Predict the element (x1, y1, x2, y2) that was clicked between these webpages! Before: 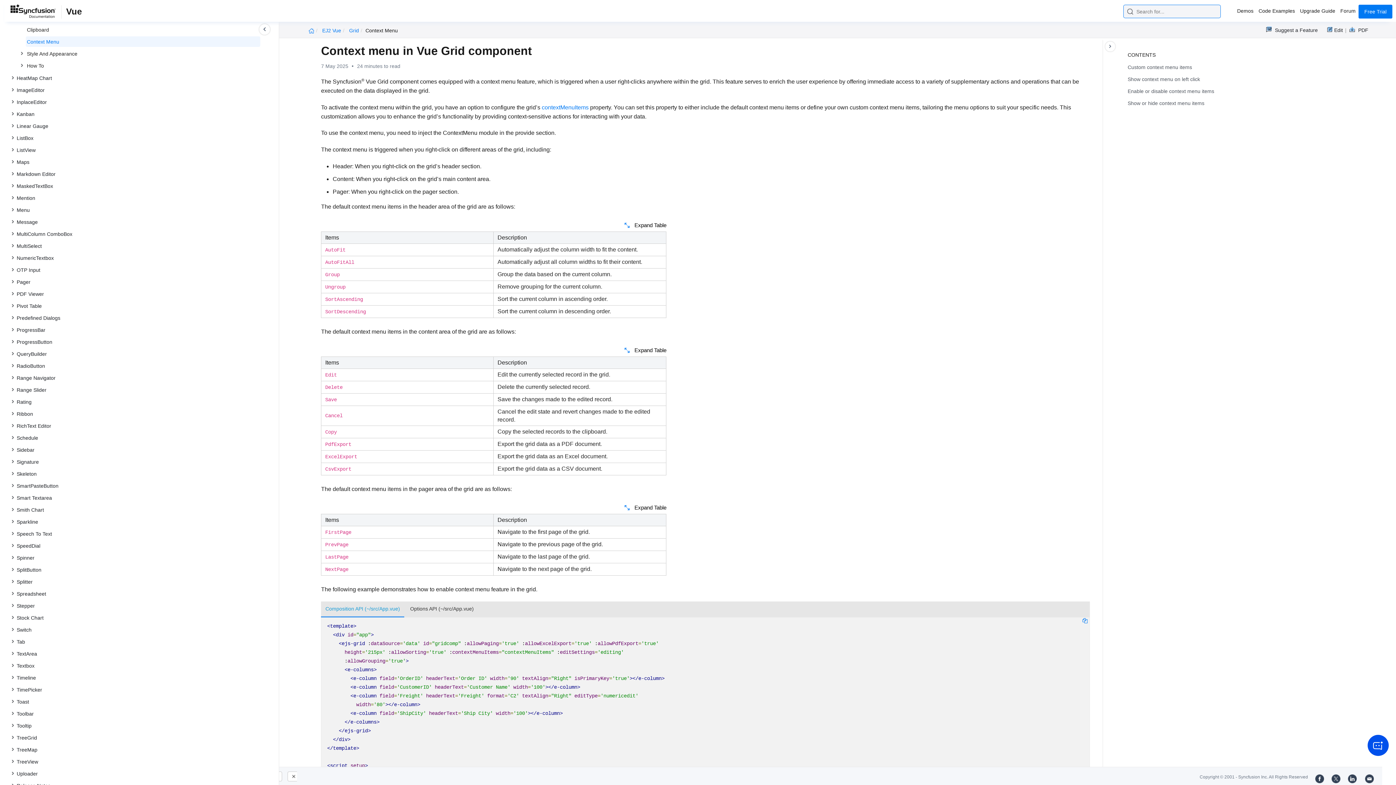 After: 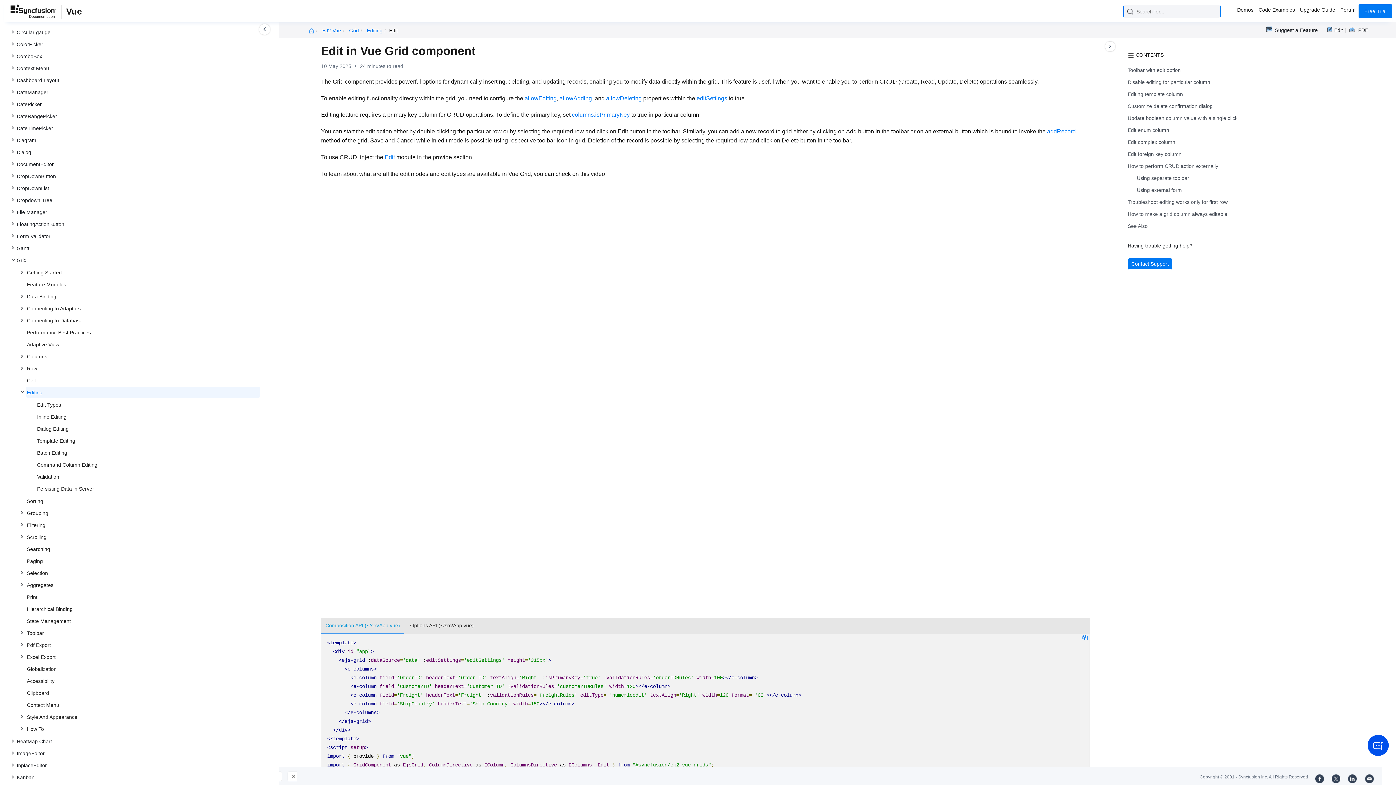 Action: label: Editing bbox: (25, 188, 260, 198)